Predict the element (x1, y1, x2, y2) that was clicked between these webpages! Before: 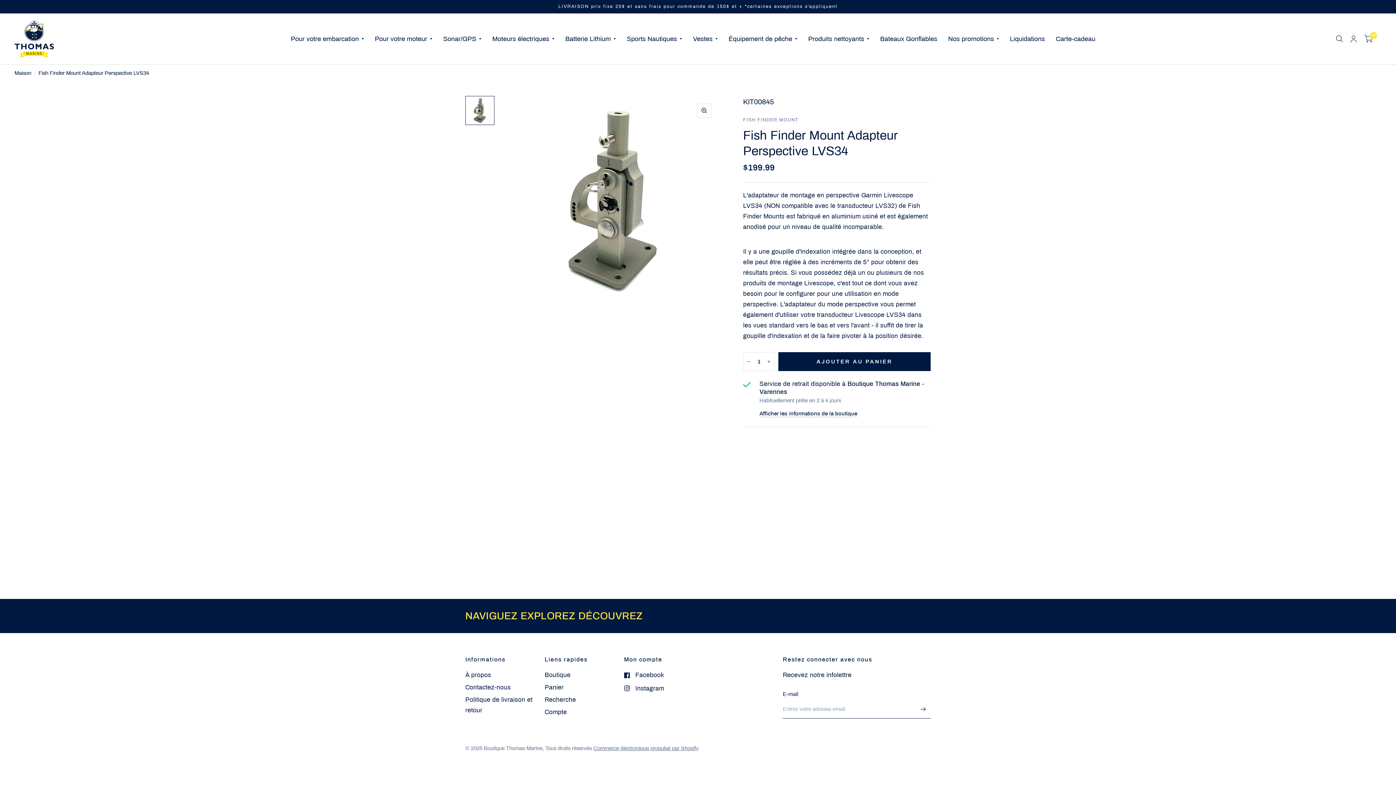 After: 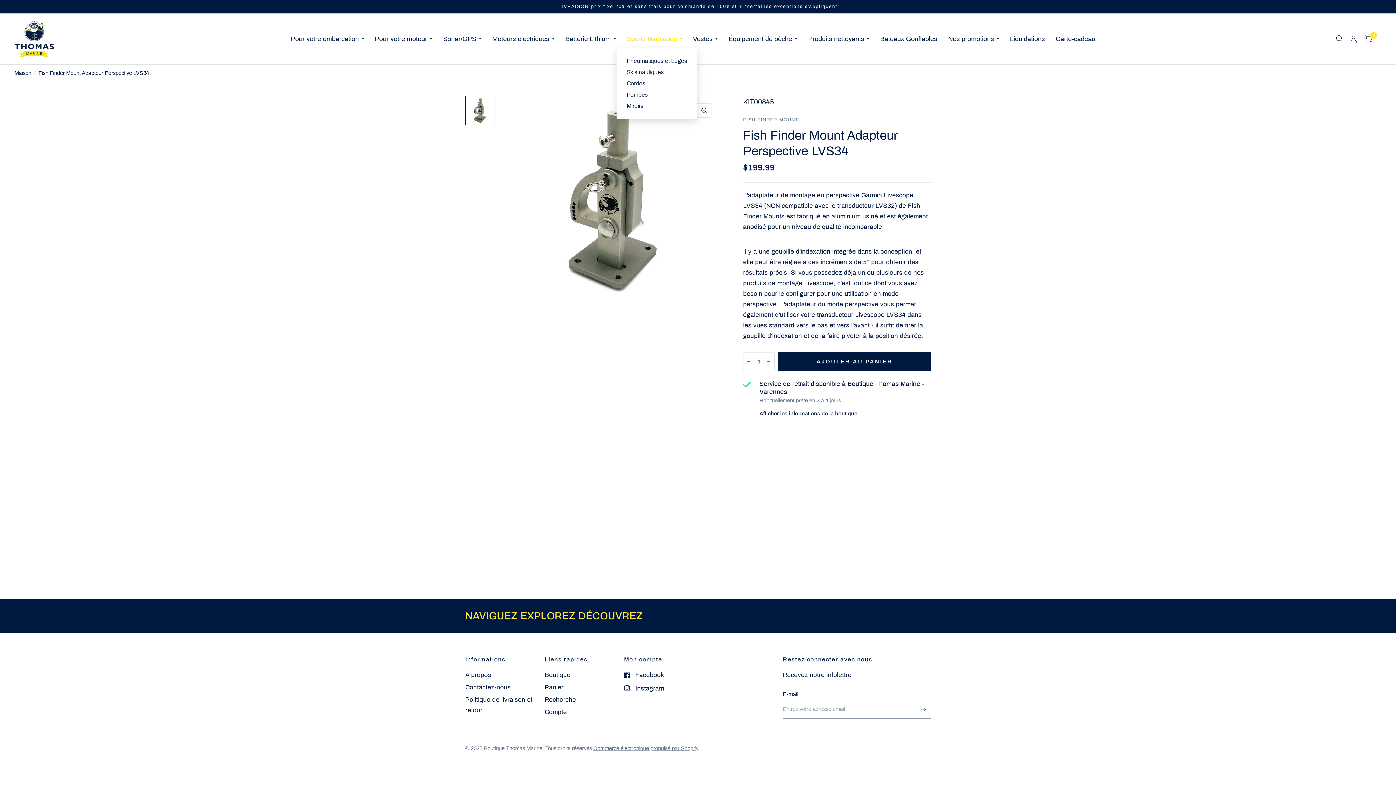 Action: label: Sports Nautiques bbox: (626, 29, 682, 48)